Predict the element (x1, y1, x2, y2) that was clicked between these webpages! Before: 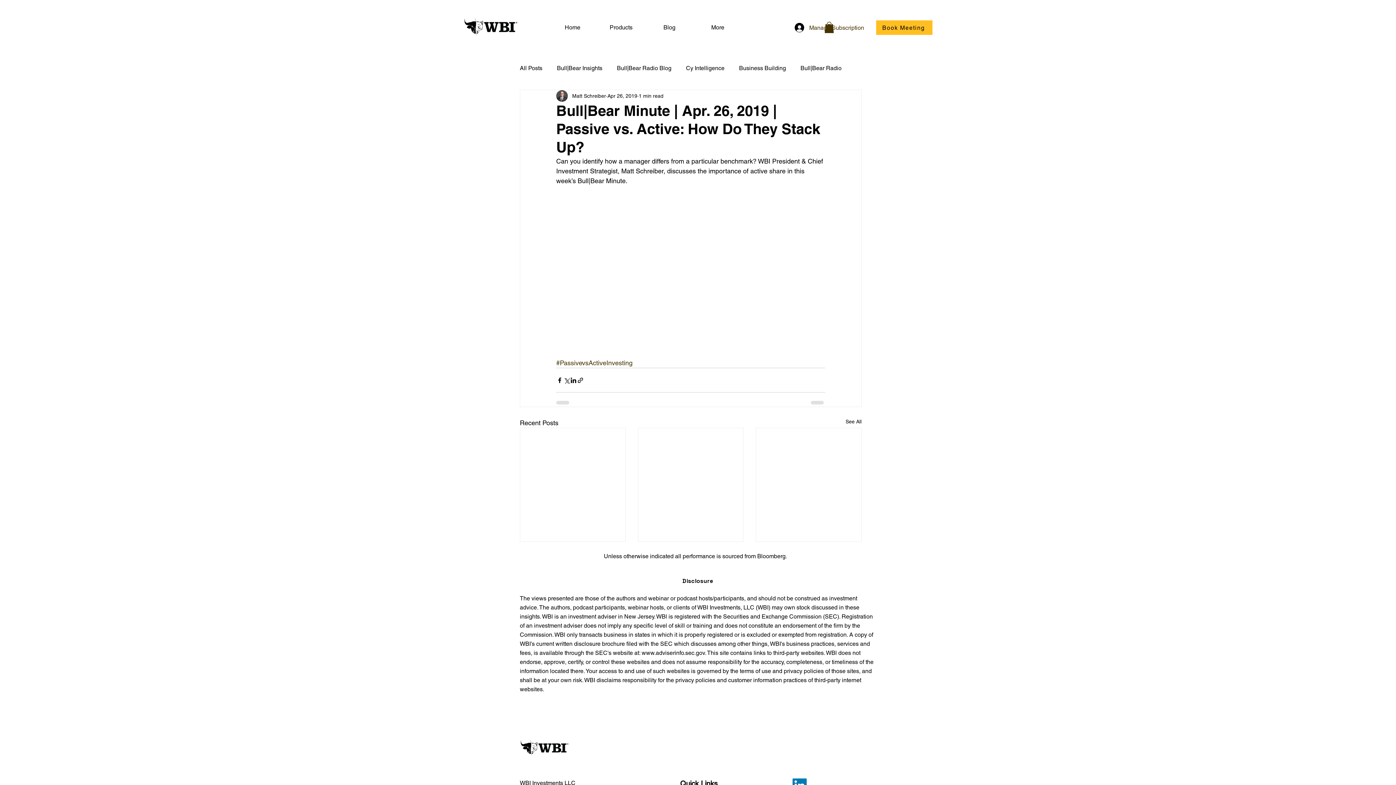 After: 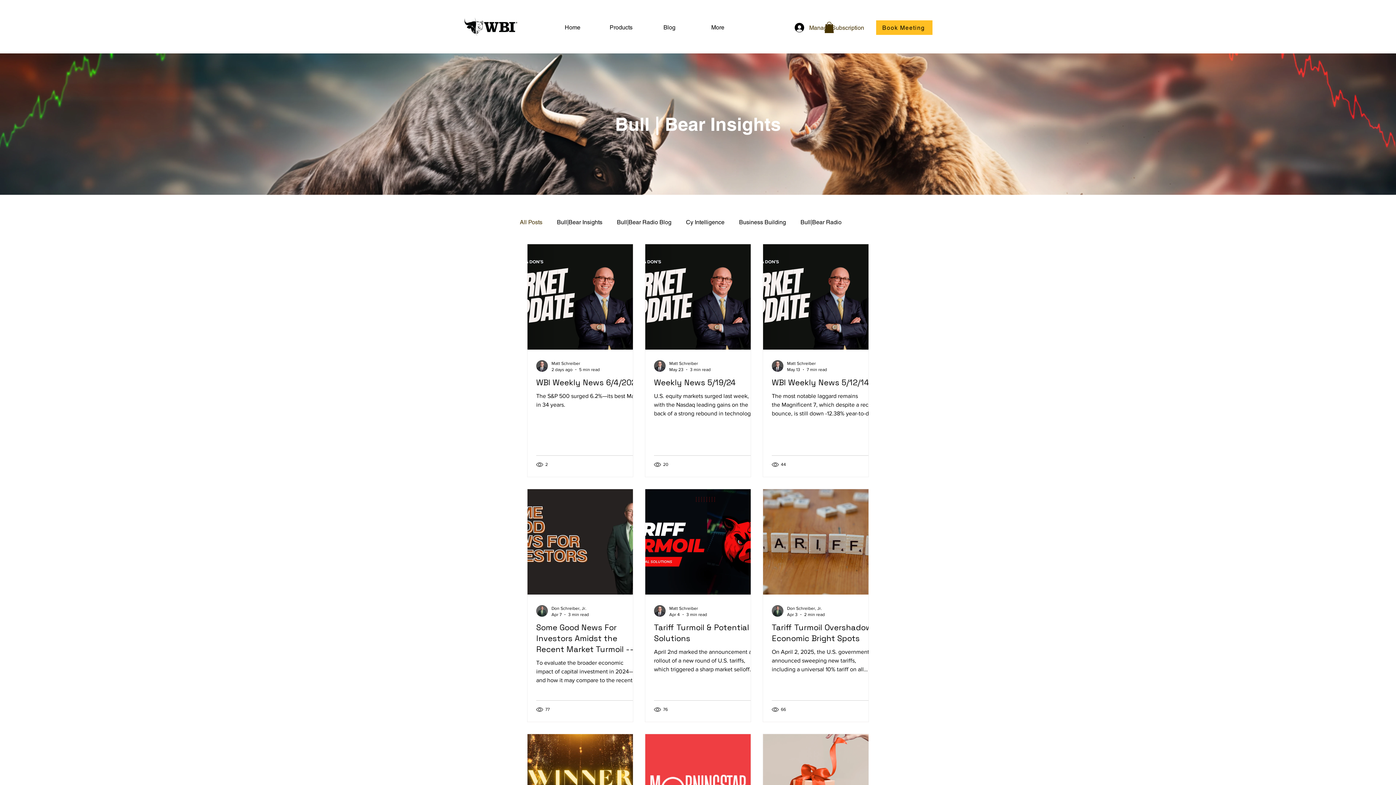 Action: bbox: (645, 18, 693, 36) label: Blog